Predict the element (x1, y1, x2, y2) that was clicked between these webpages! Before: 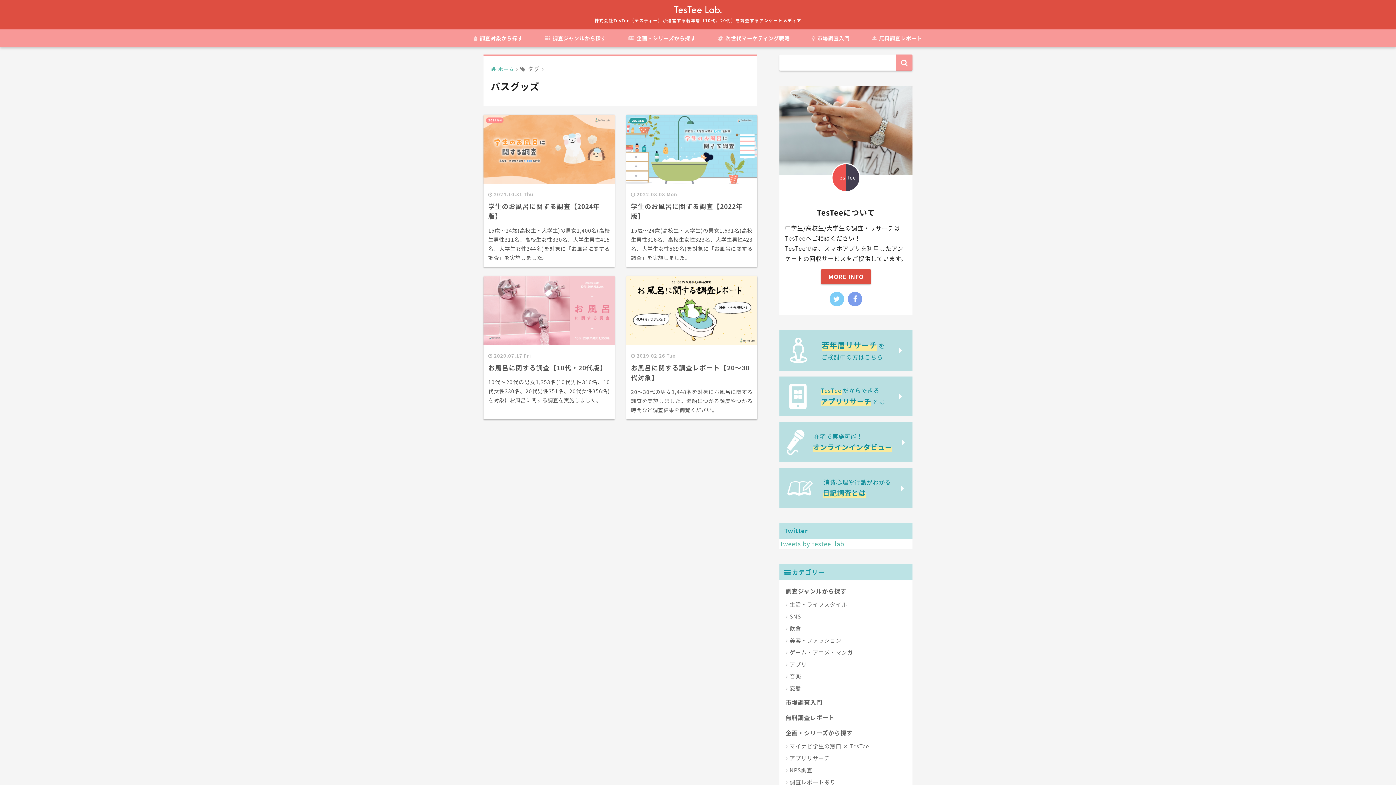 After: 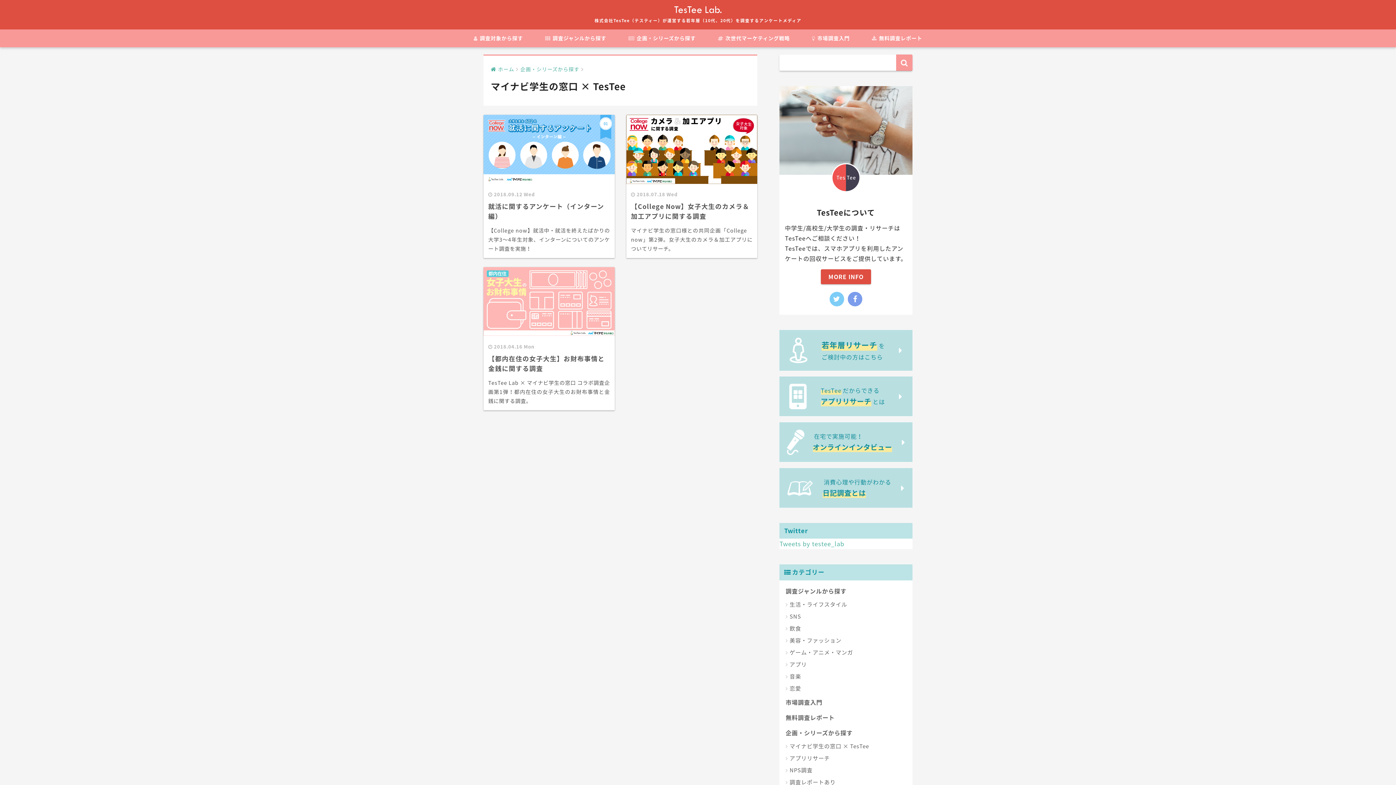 Action: label: マイナビ学生の窓口 × TesTee bbox: (783, 740, 909, 752)